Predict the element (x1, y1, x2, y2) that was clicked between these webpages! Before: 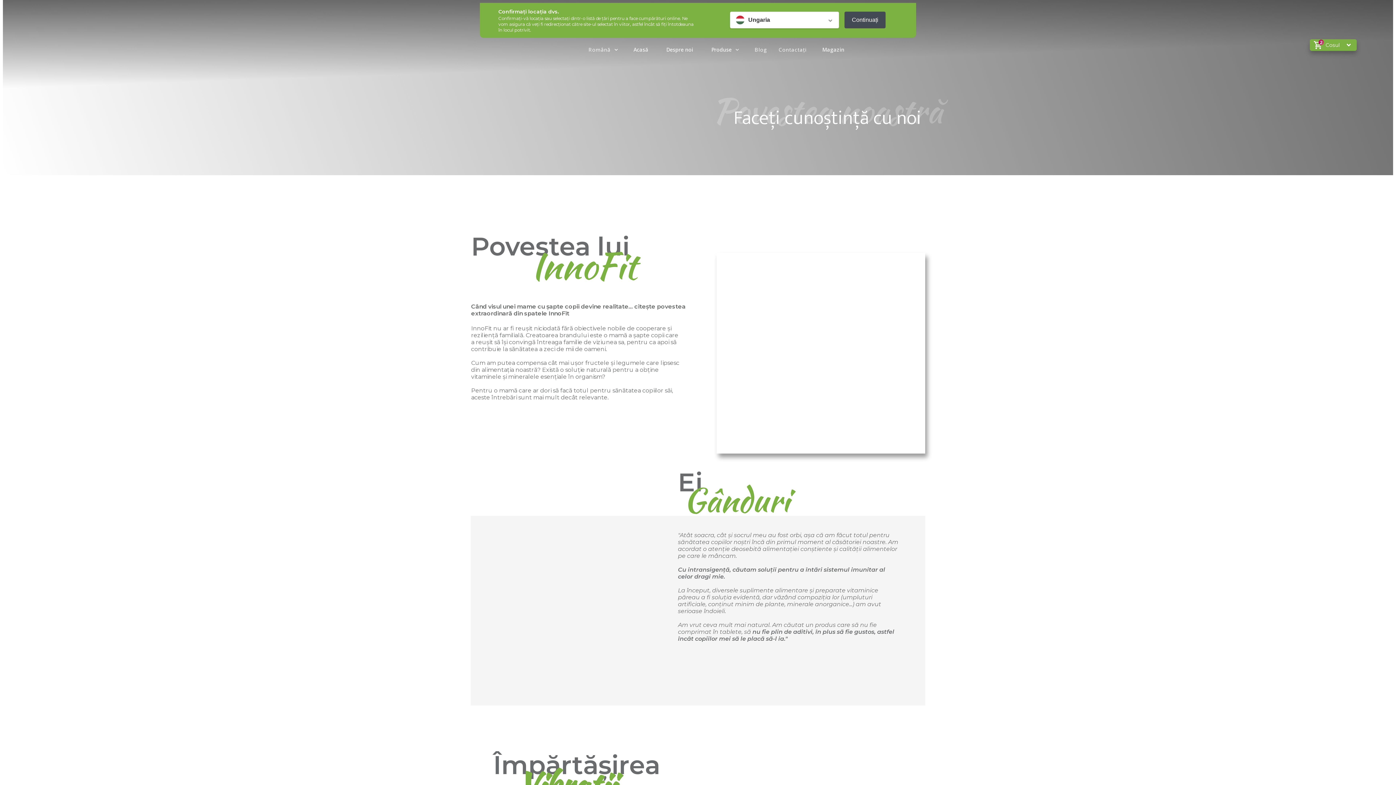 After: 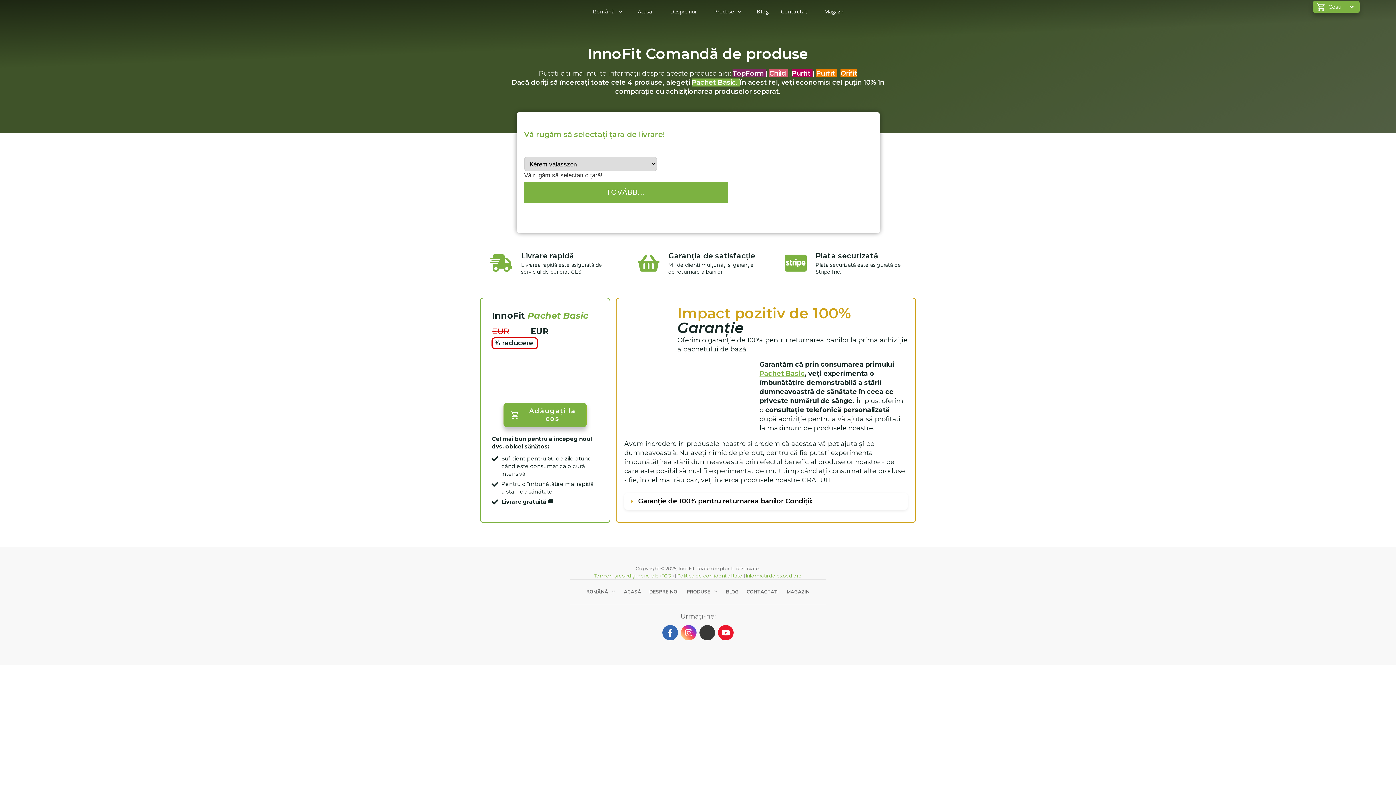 Action: bbox: (822, 44, 844, 54) label: Magazin